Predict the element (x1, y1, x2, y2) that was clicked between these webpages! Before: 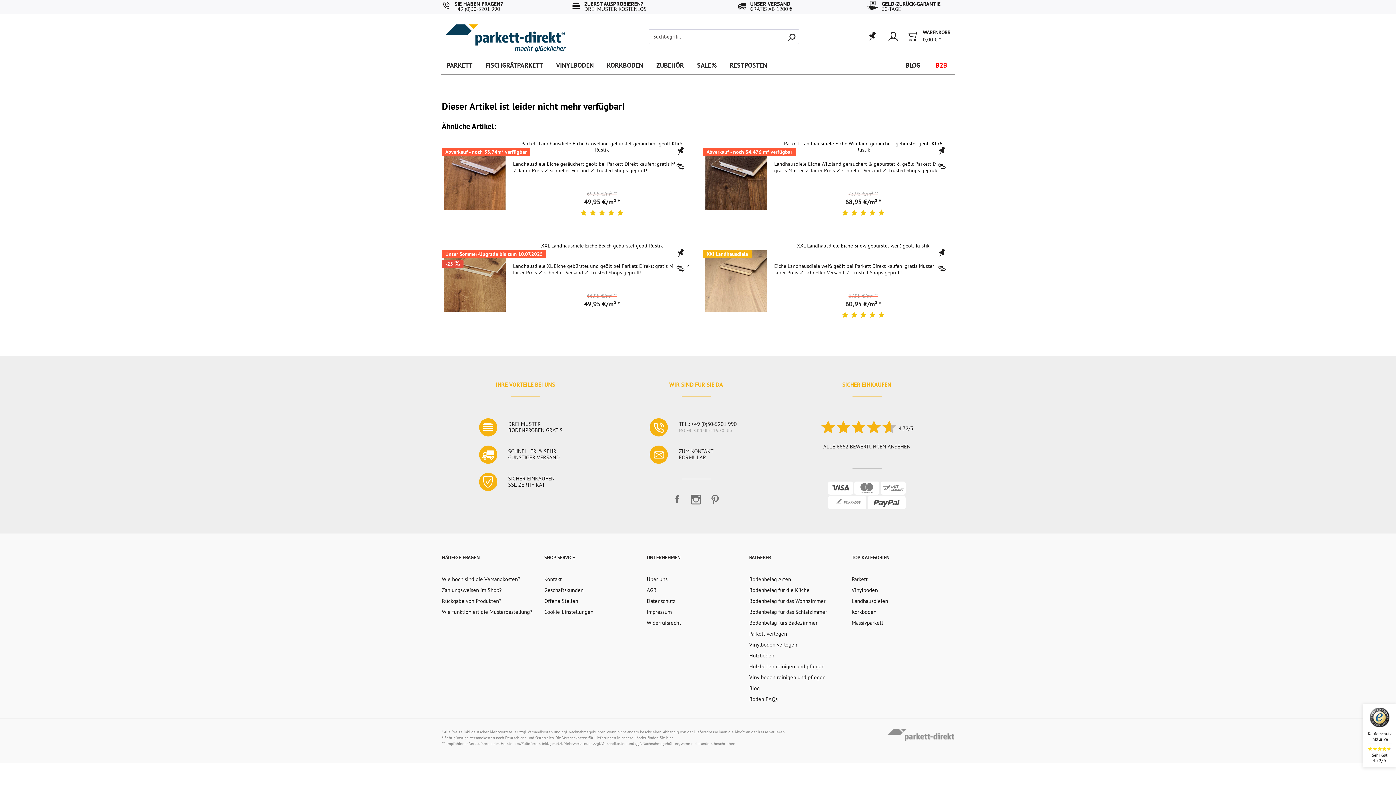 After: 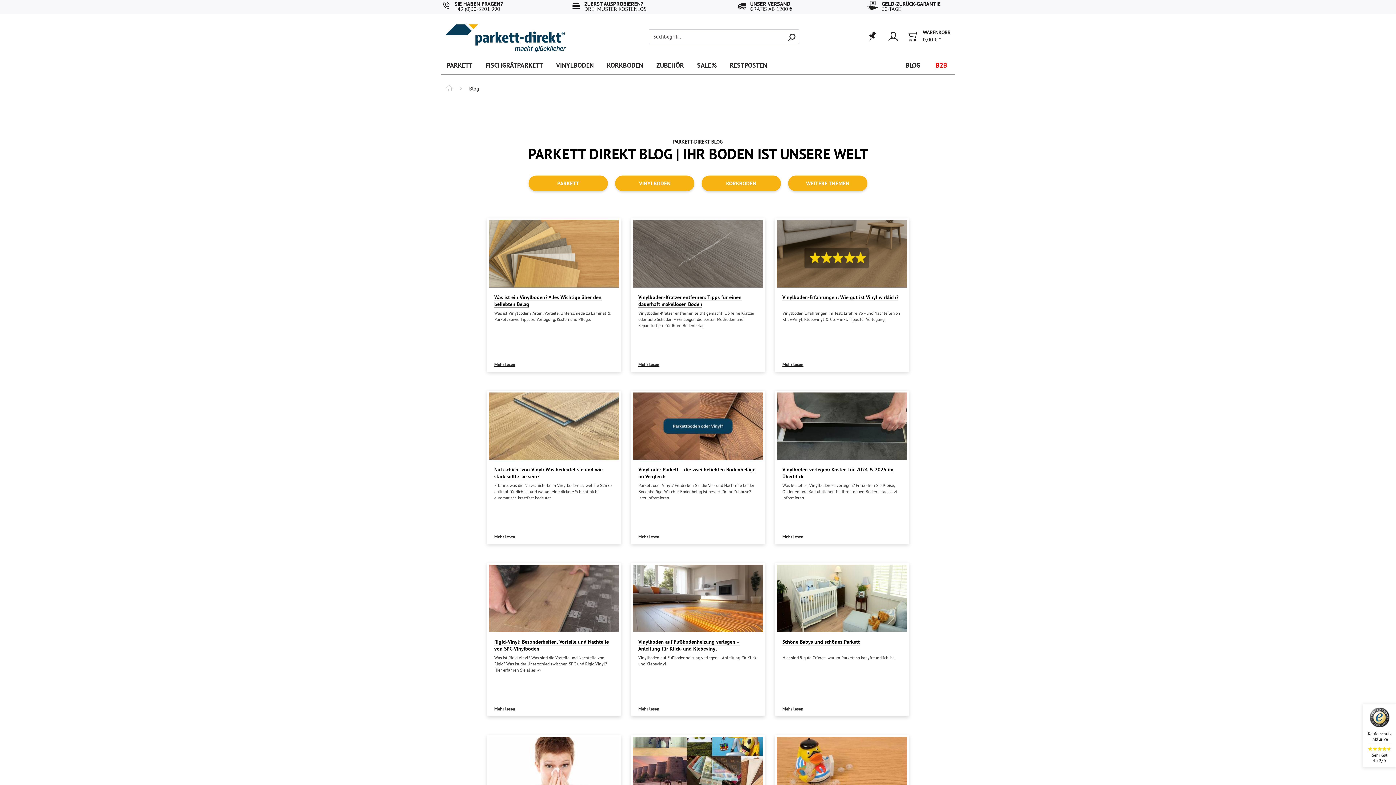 Action: label: Blog bbox: (749, 683, 848, 694)